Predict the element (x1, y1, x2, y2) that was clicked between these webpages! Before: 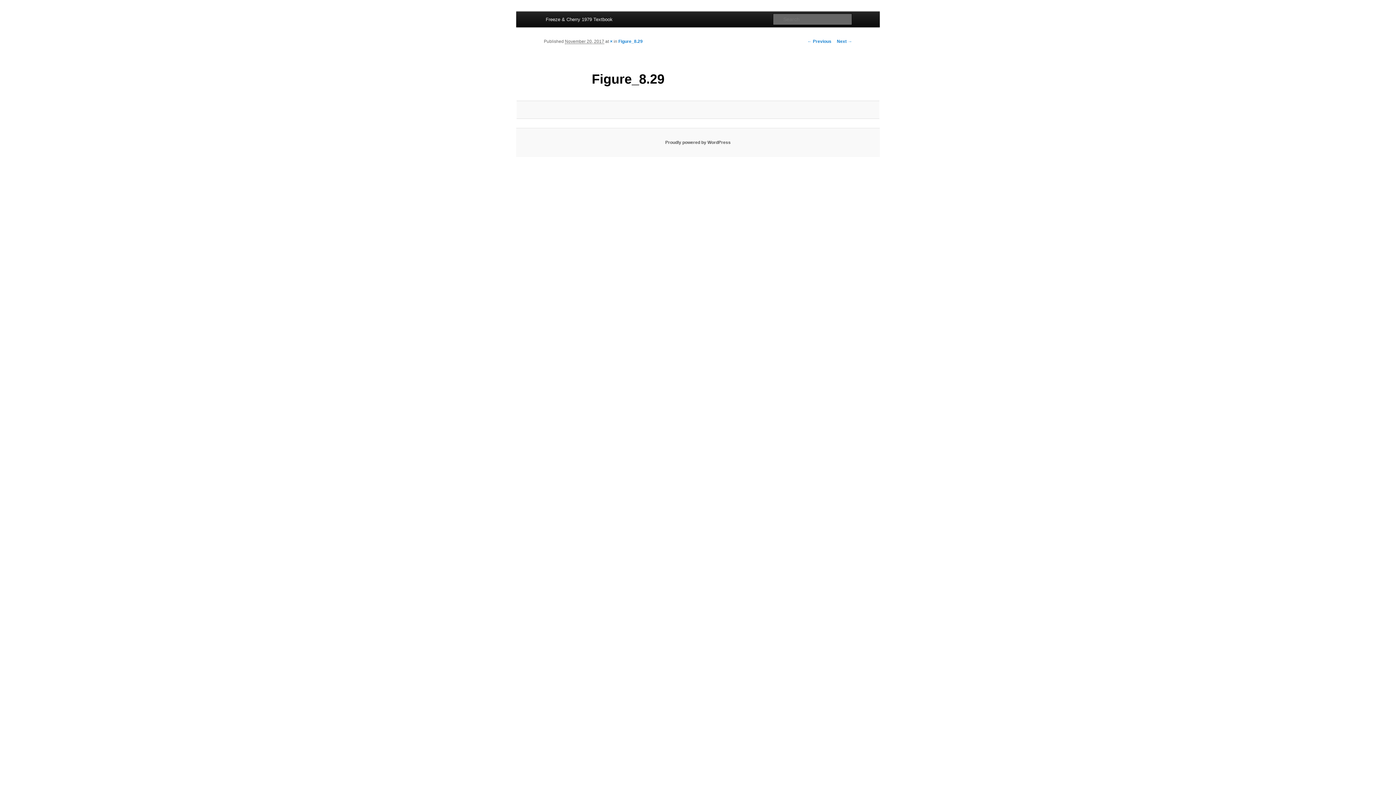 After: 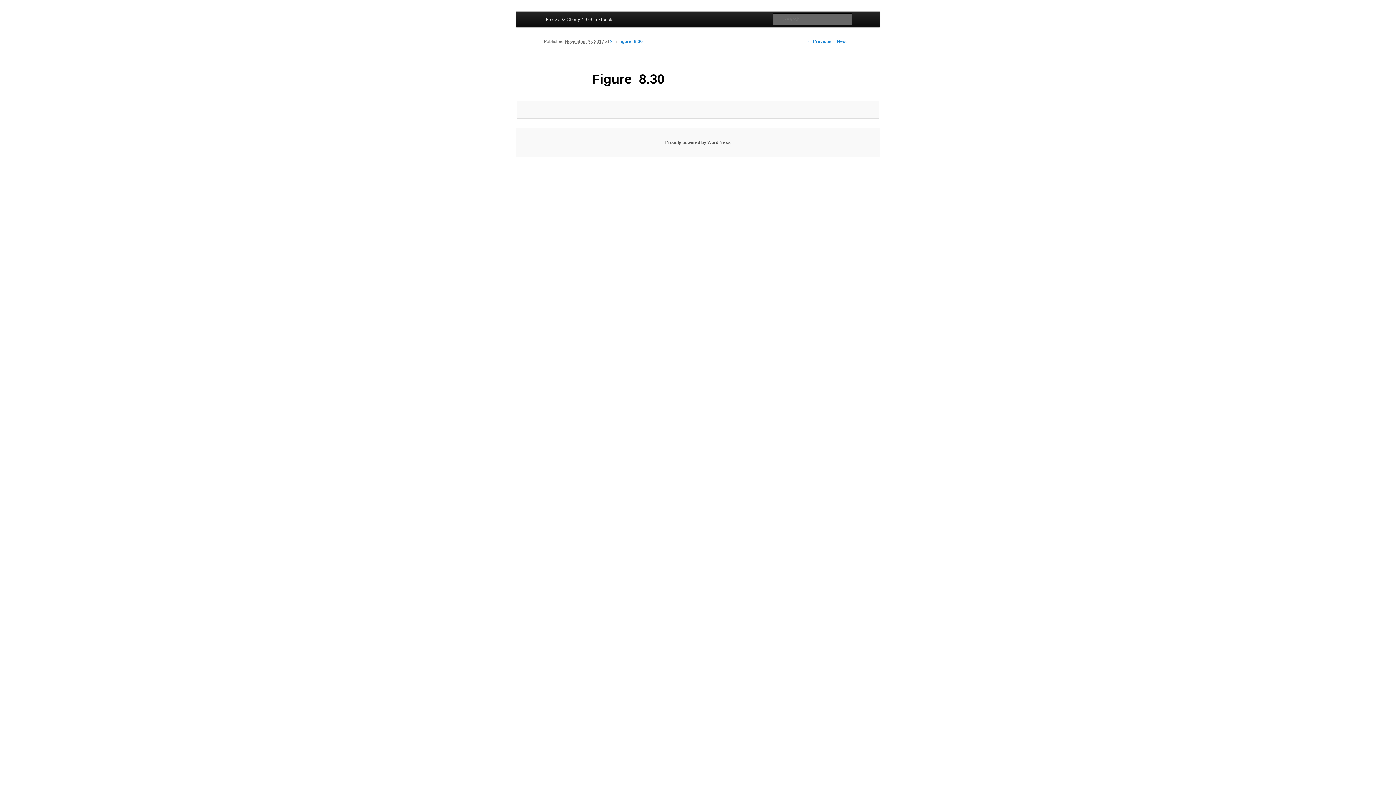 Action: label: Next → bbox: (837, 38, 852, 43)